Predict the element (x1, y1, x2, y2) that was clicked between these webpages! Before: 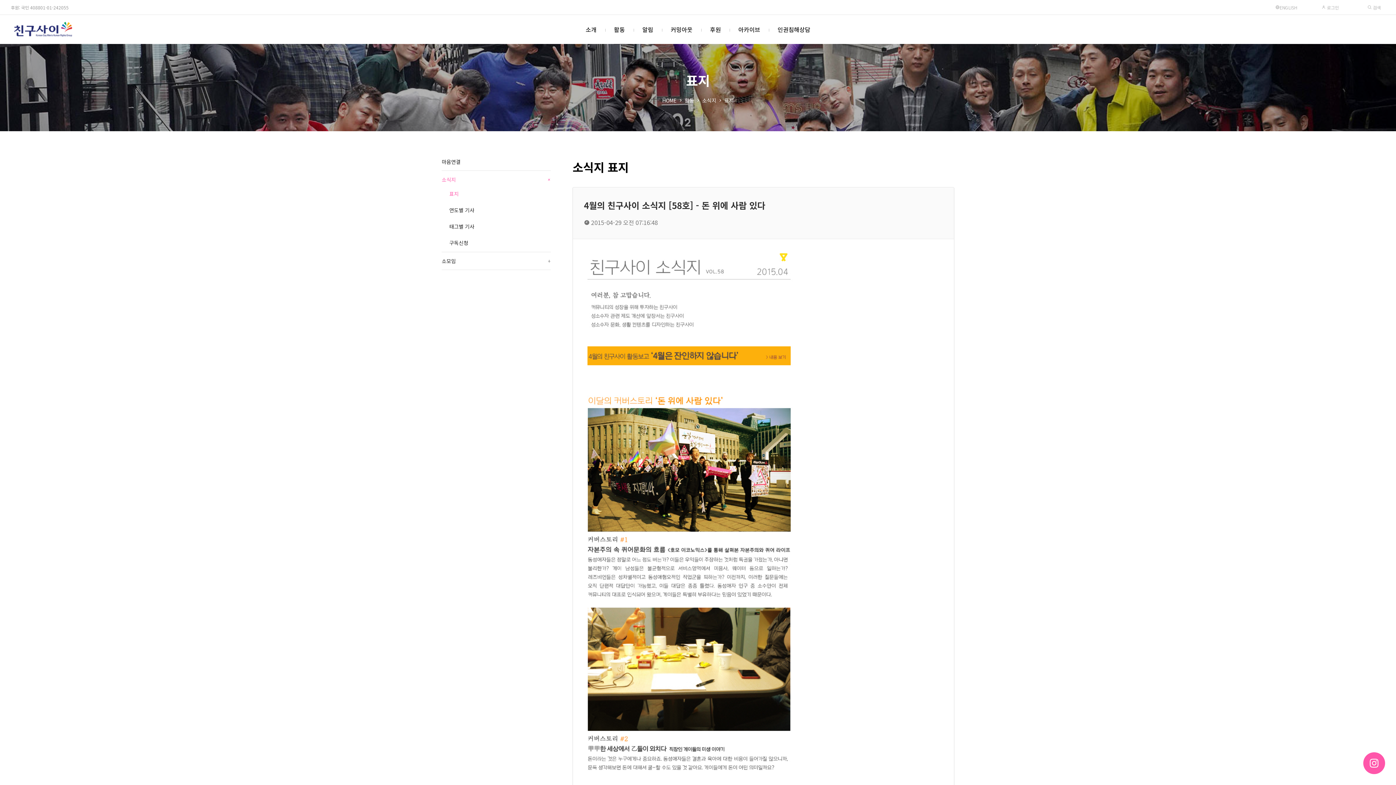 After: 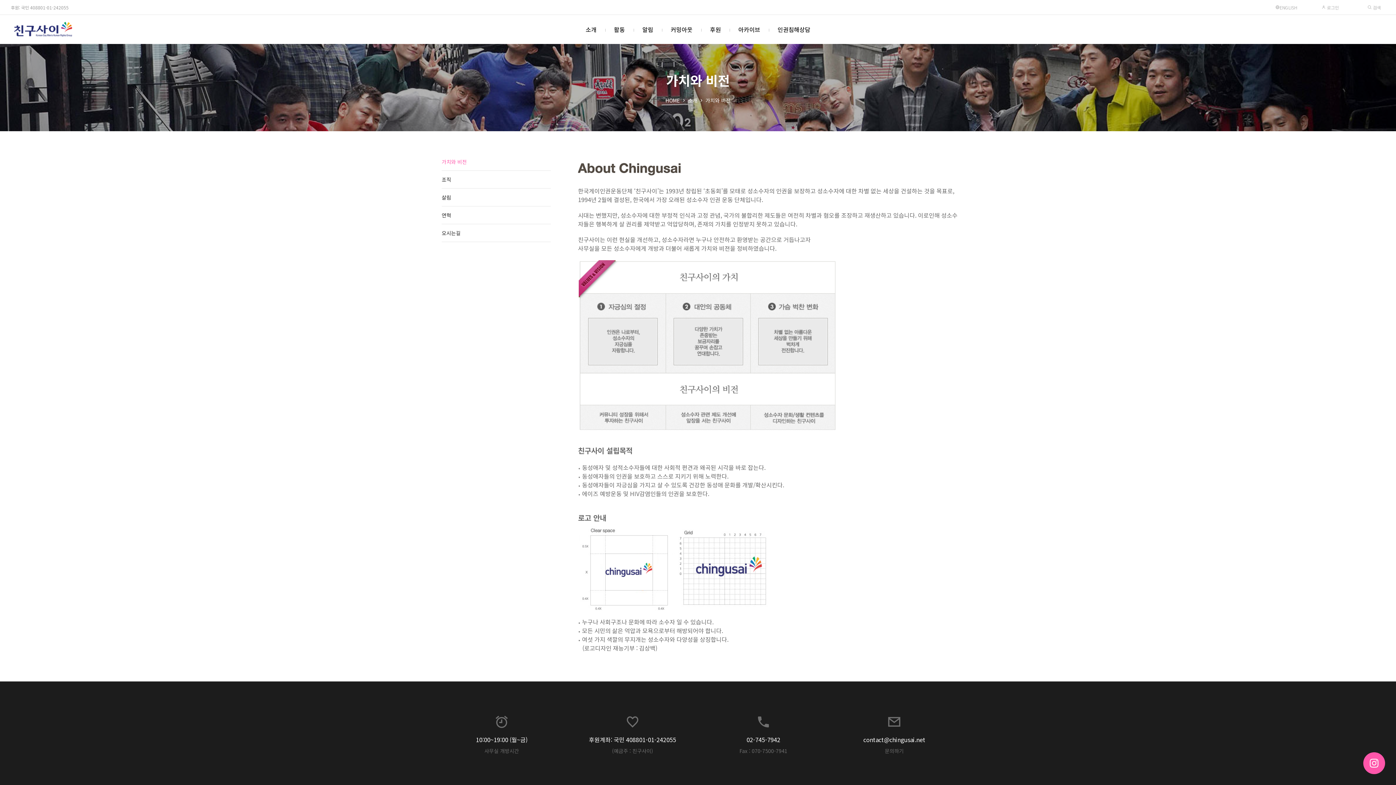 Action: label: 소개 bbox: (585, 14, 596, 44)